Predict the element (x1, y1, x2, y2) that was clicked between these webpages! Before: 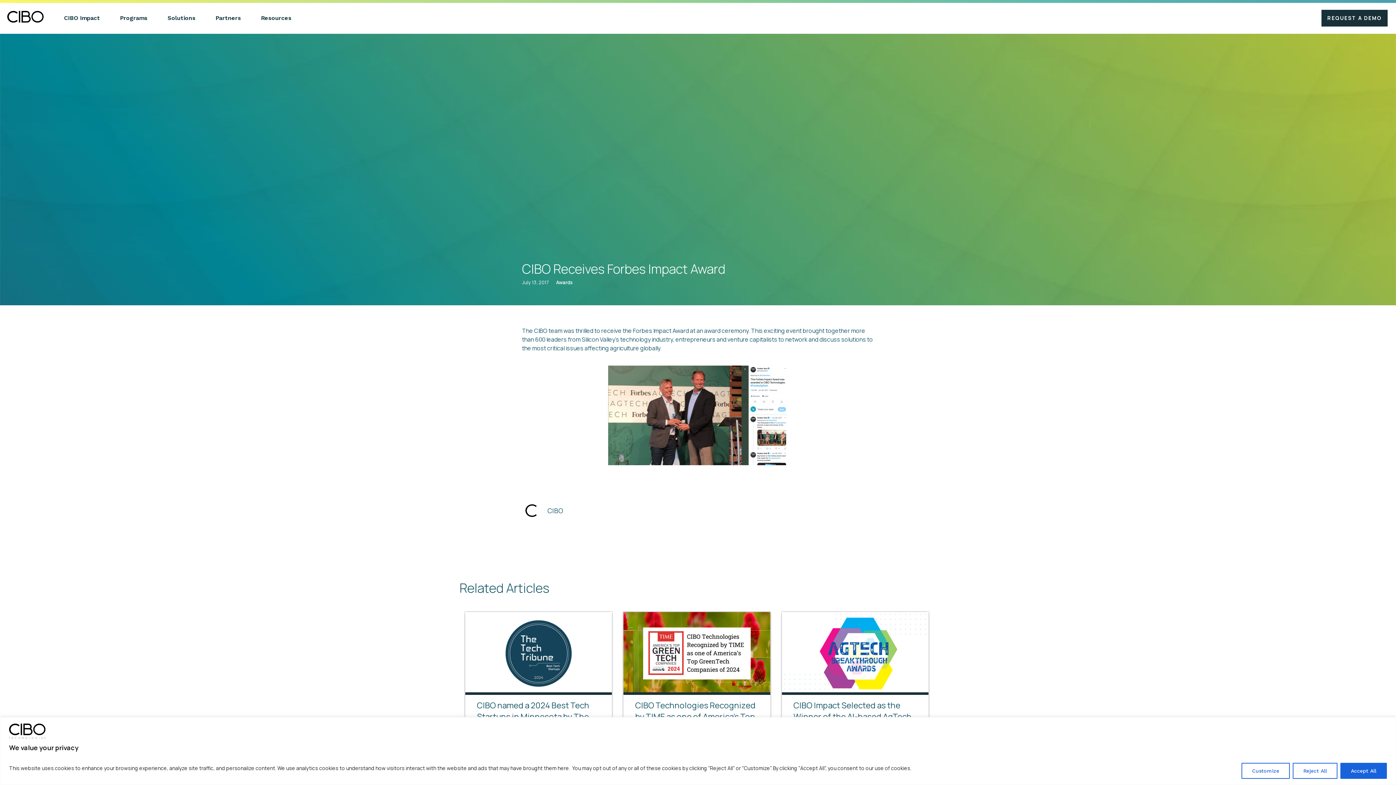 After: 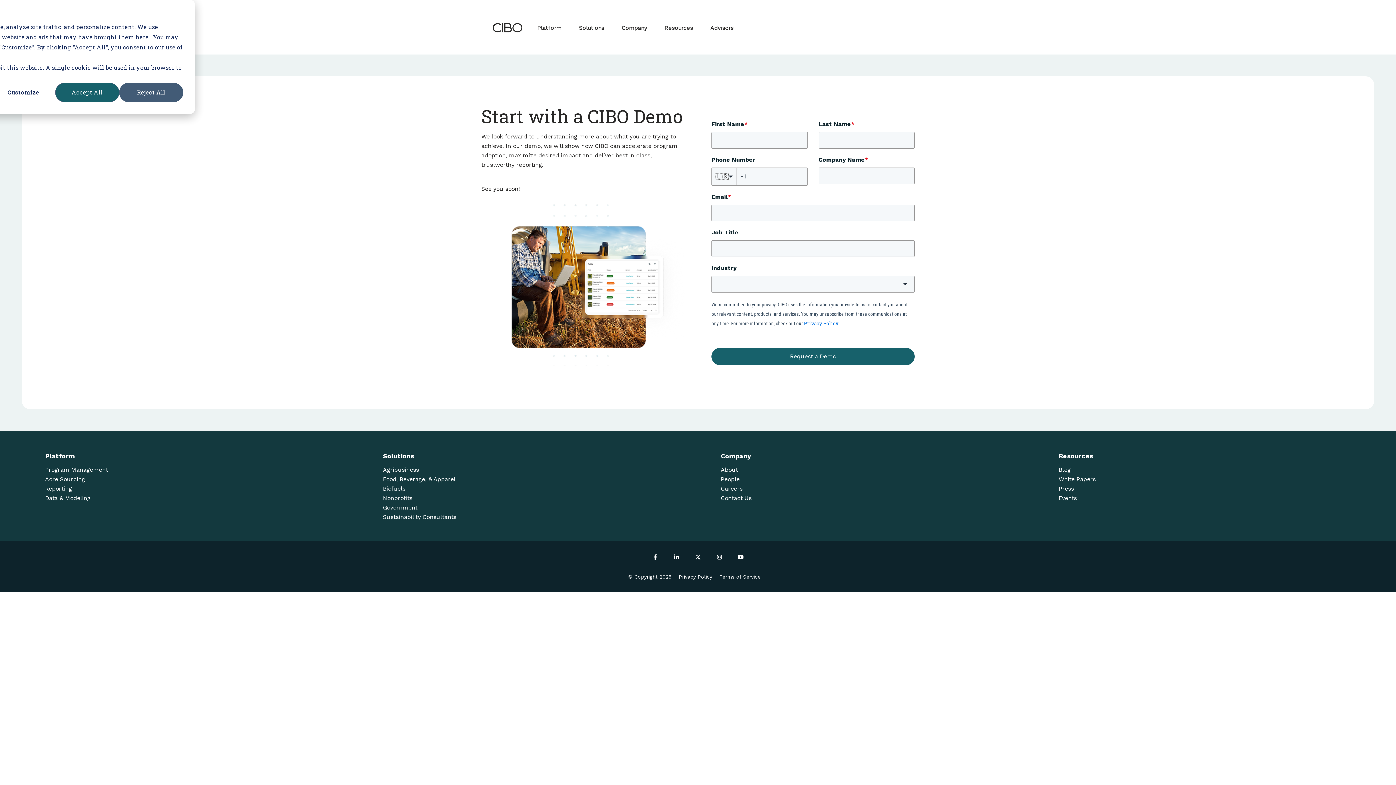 Action: label: REQUEST A DEMO bbox: (1321, 9, 1388, 26)